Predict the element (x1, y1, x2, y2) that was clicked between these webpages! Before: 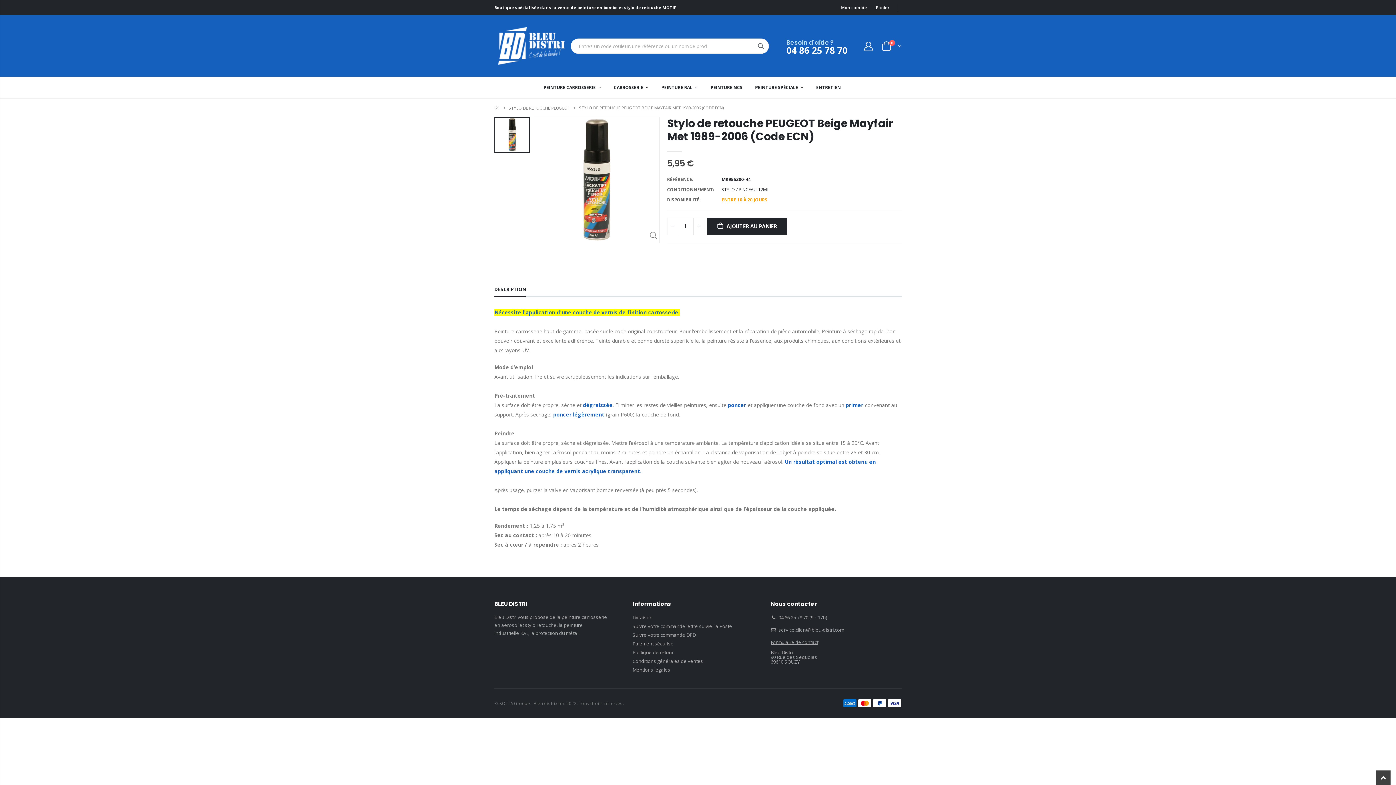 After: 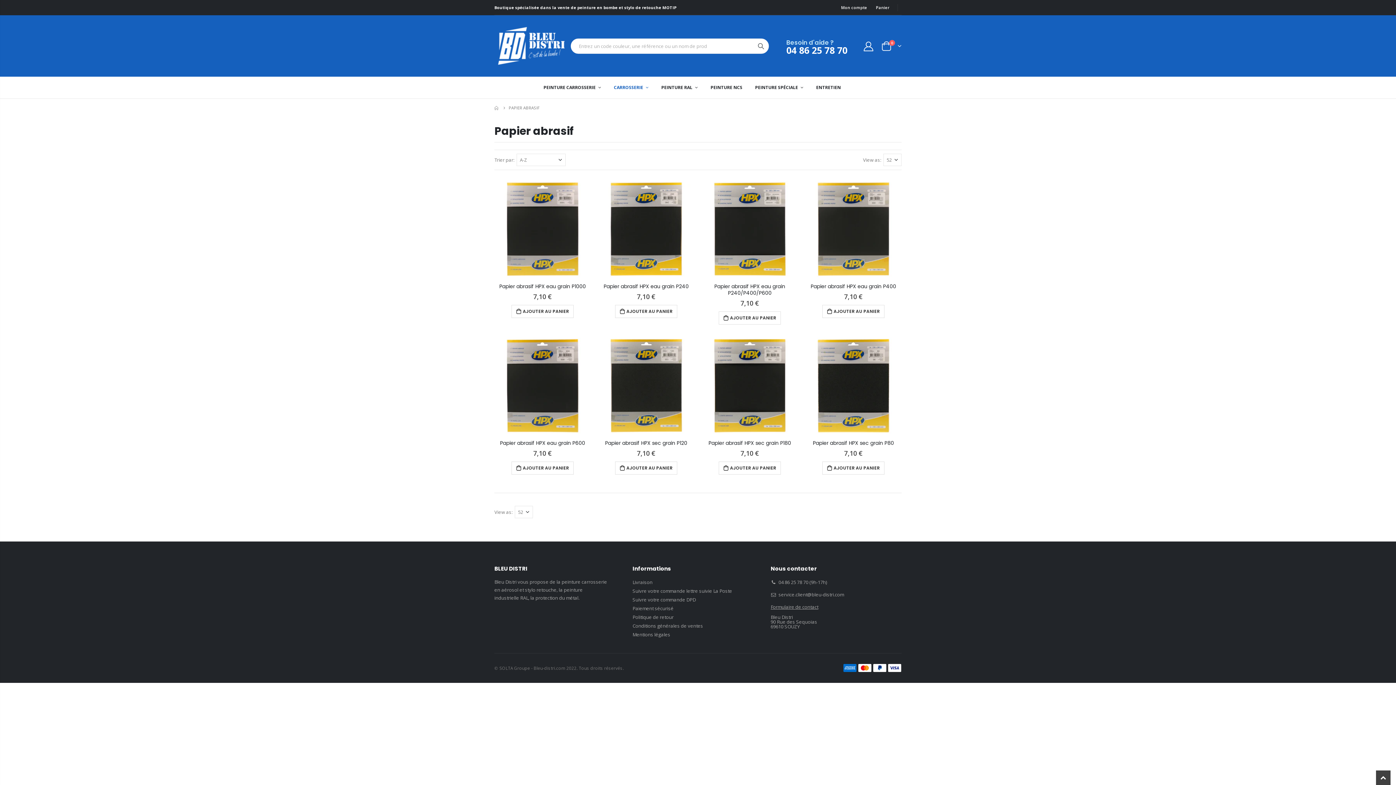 Action: bbox: (728, 401, 746, 408) label: poncer